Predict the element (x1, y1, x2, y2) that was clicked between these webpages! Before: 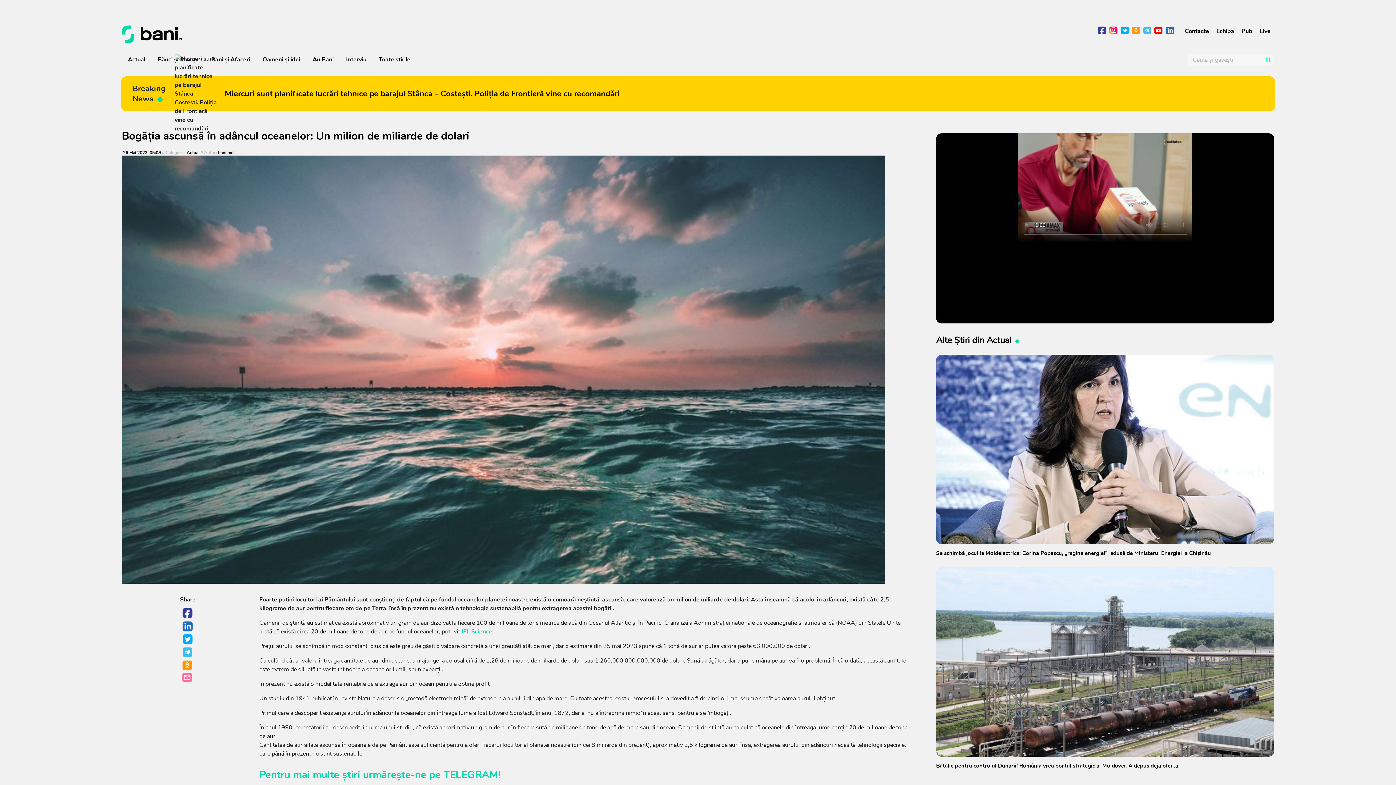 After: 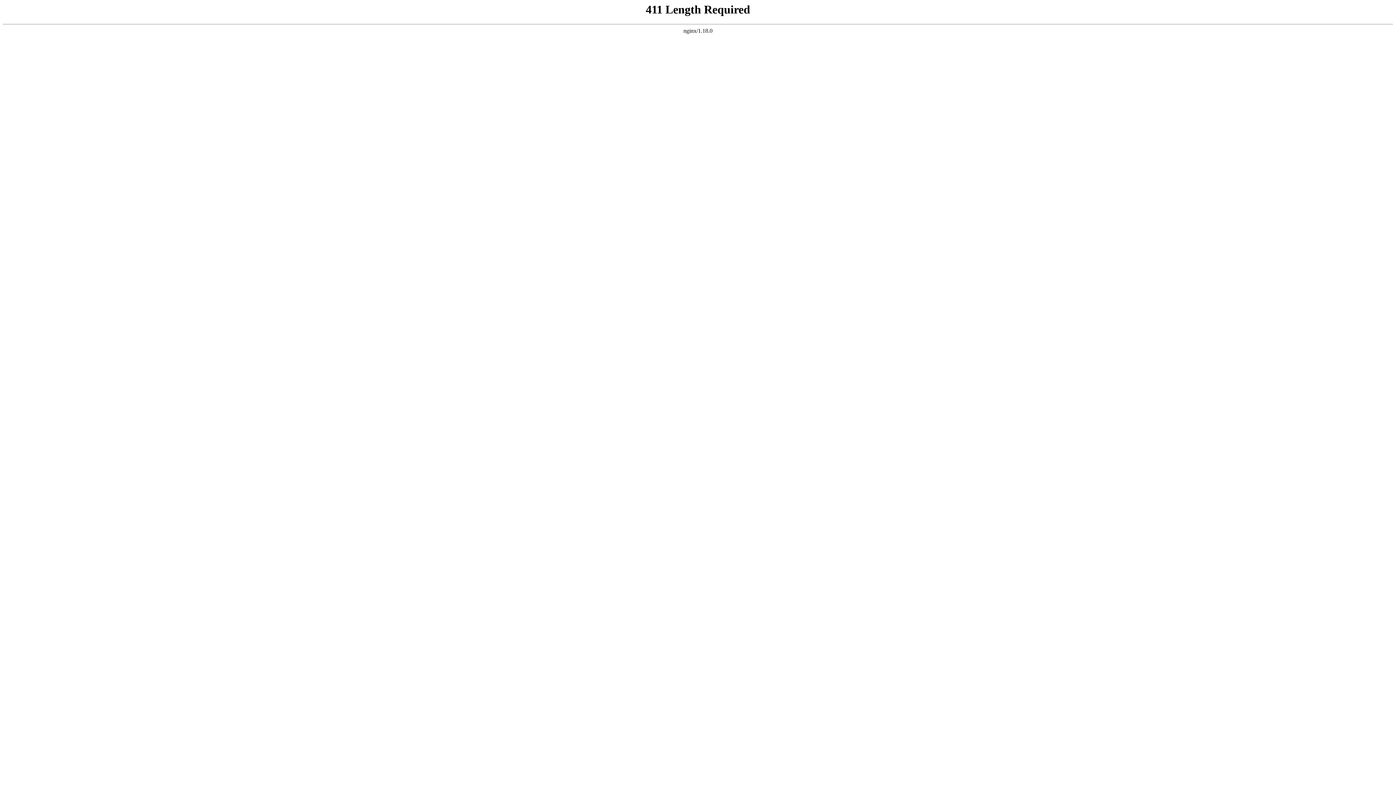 Action: label: Live bbox: (1260, 26, 1270, 35)